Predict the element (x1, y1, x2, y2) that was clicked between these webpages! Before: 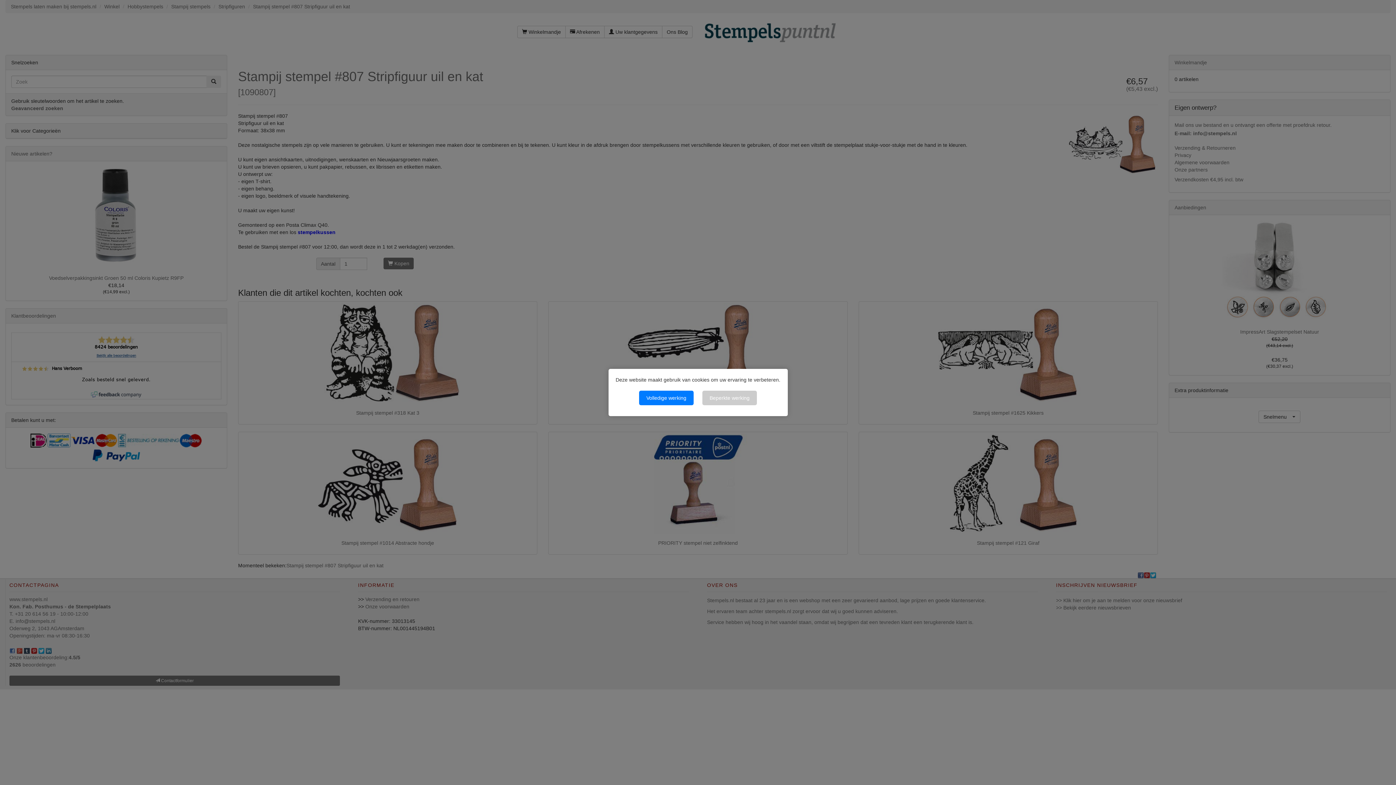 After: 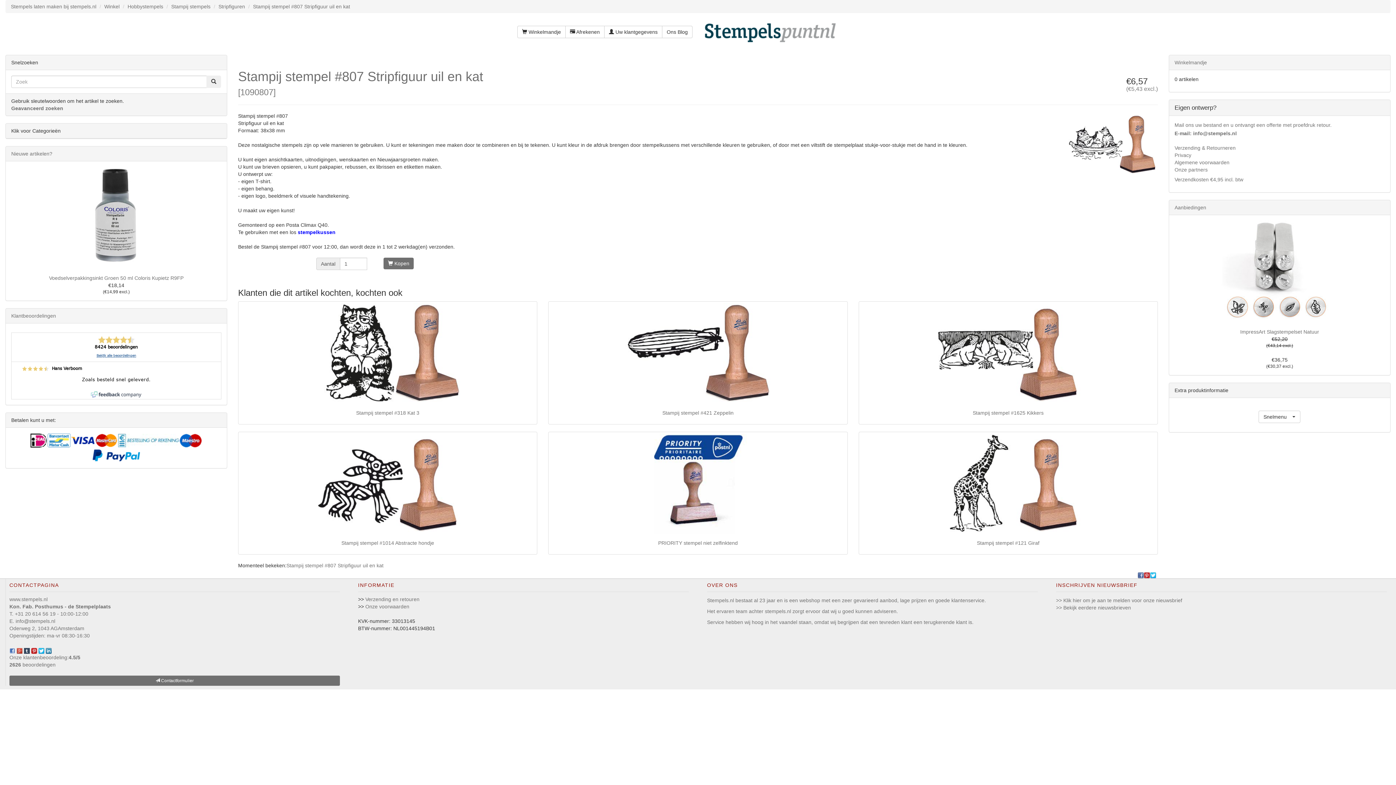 Action: bbox: (702, 390, 757, 405) label: Beperkte werking